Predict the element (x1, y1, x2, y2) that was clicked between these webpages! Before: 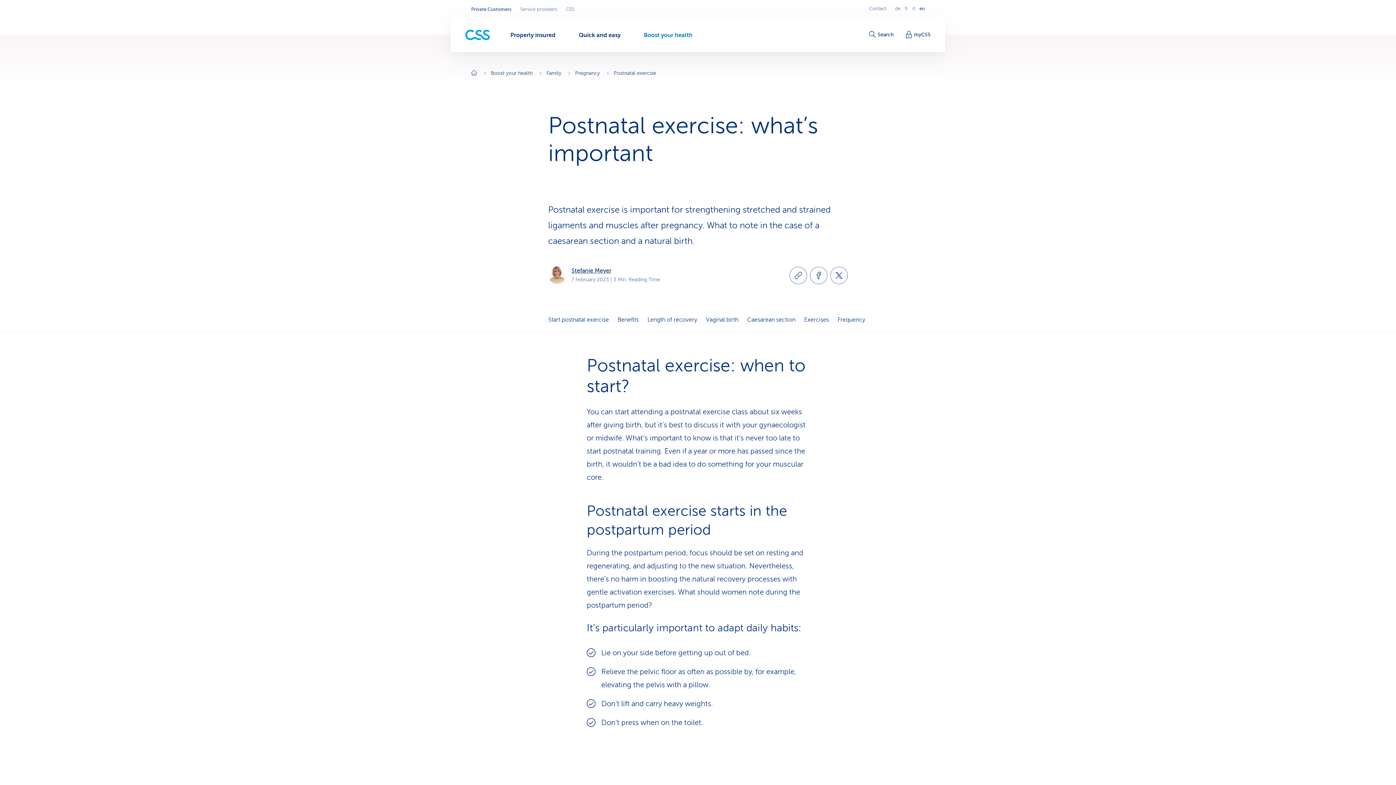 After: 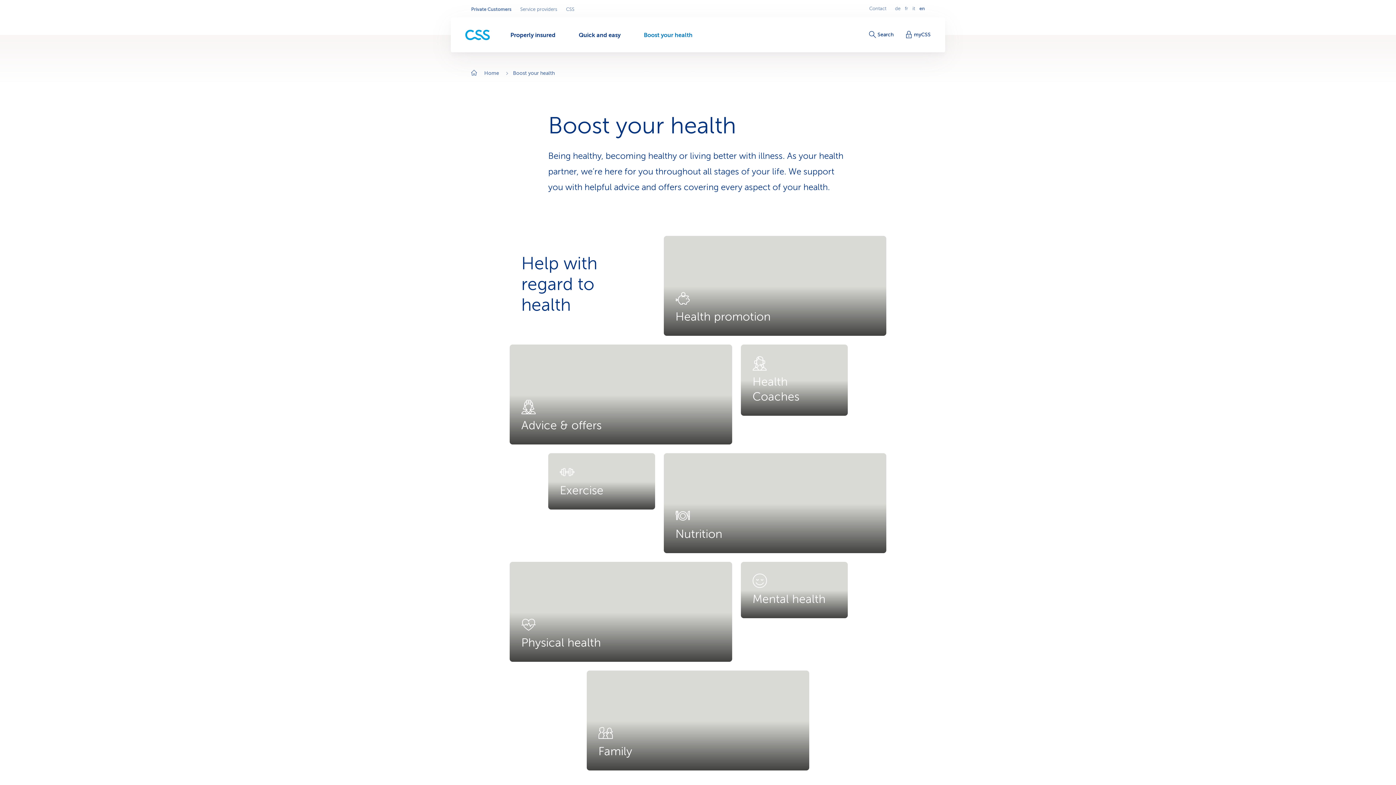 Action: label: Boost your health bbox: (632, 17, 704, 52)